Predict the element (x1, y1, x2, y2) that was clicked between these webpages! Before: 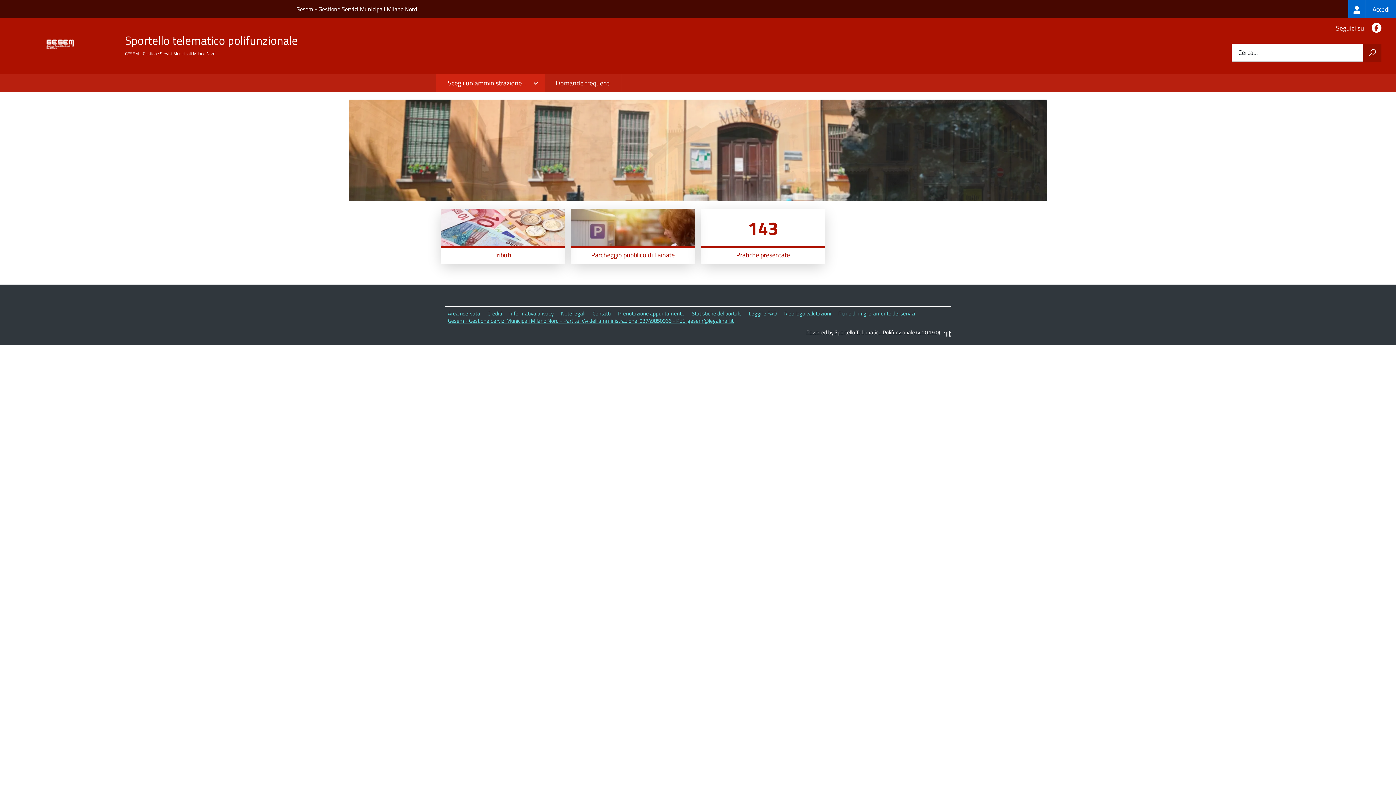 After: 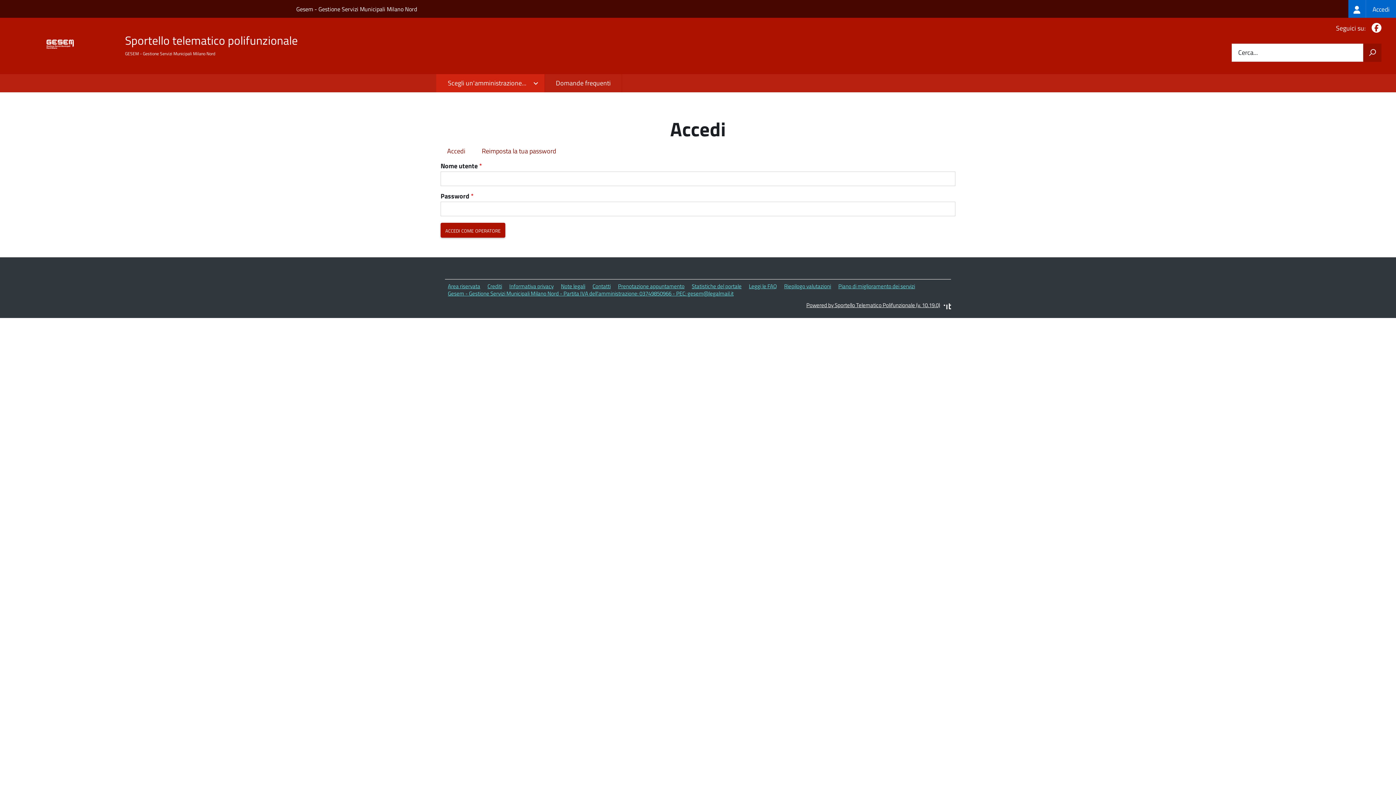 Action: bbox: (448, 309, 480, 317) label: Area riservata